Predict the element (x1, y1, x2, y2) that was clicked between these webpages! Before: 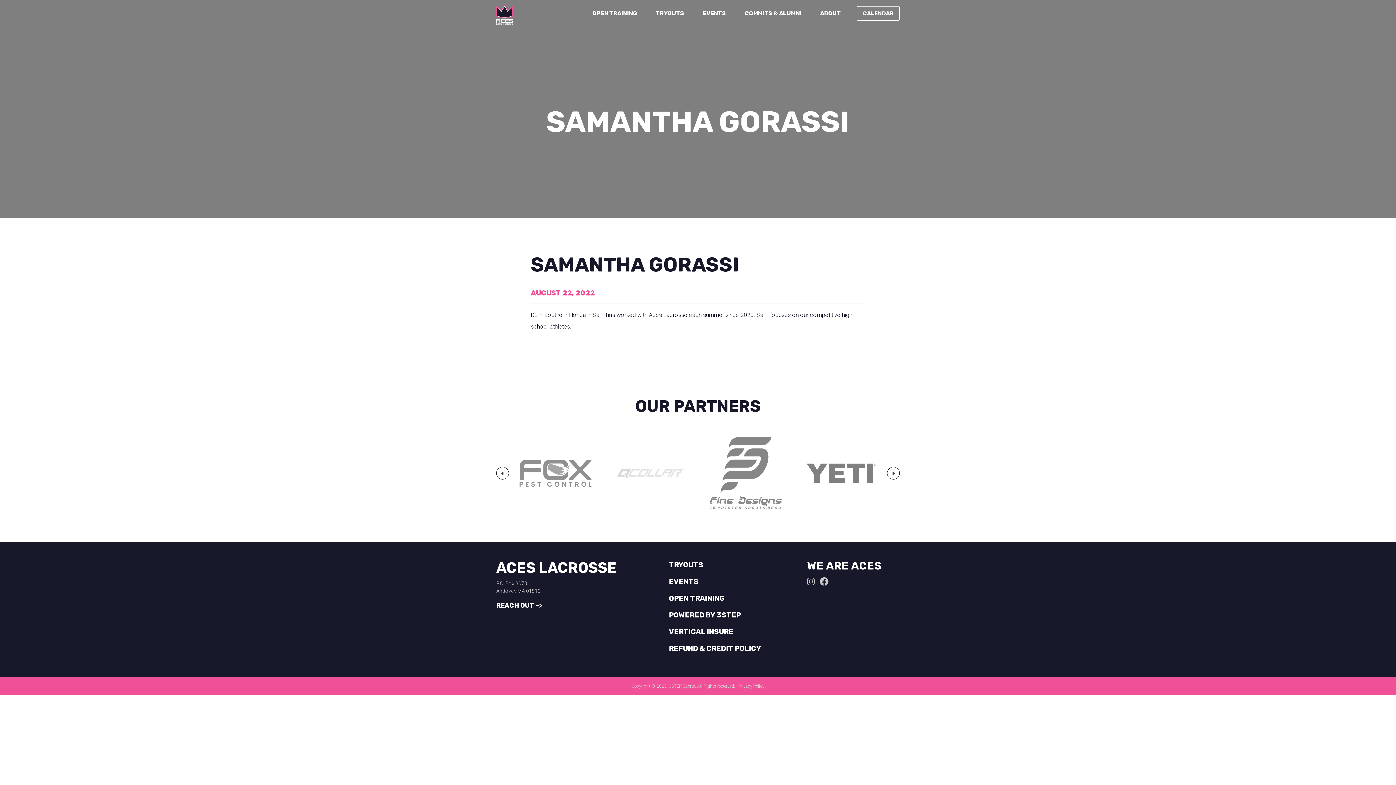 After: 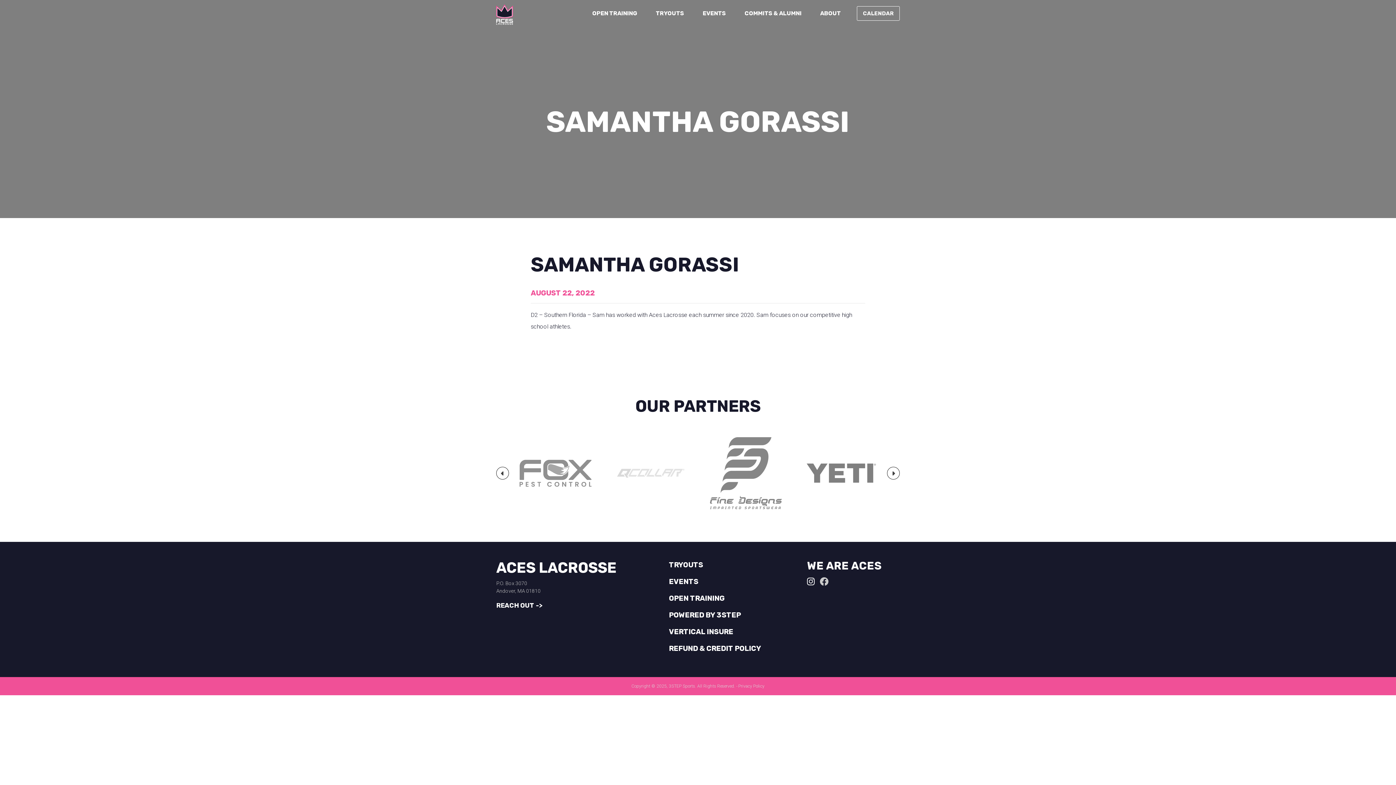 Action: bbox: (807, 577, 814, 587)